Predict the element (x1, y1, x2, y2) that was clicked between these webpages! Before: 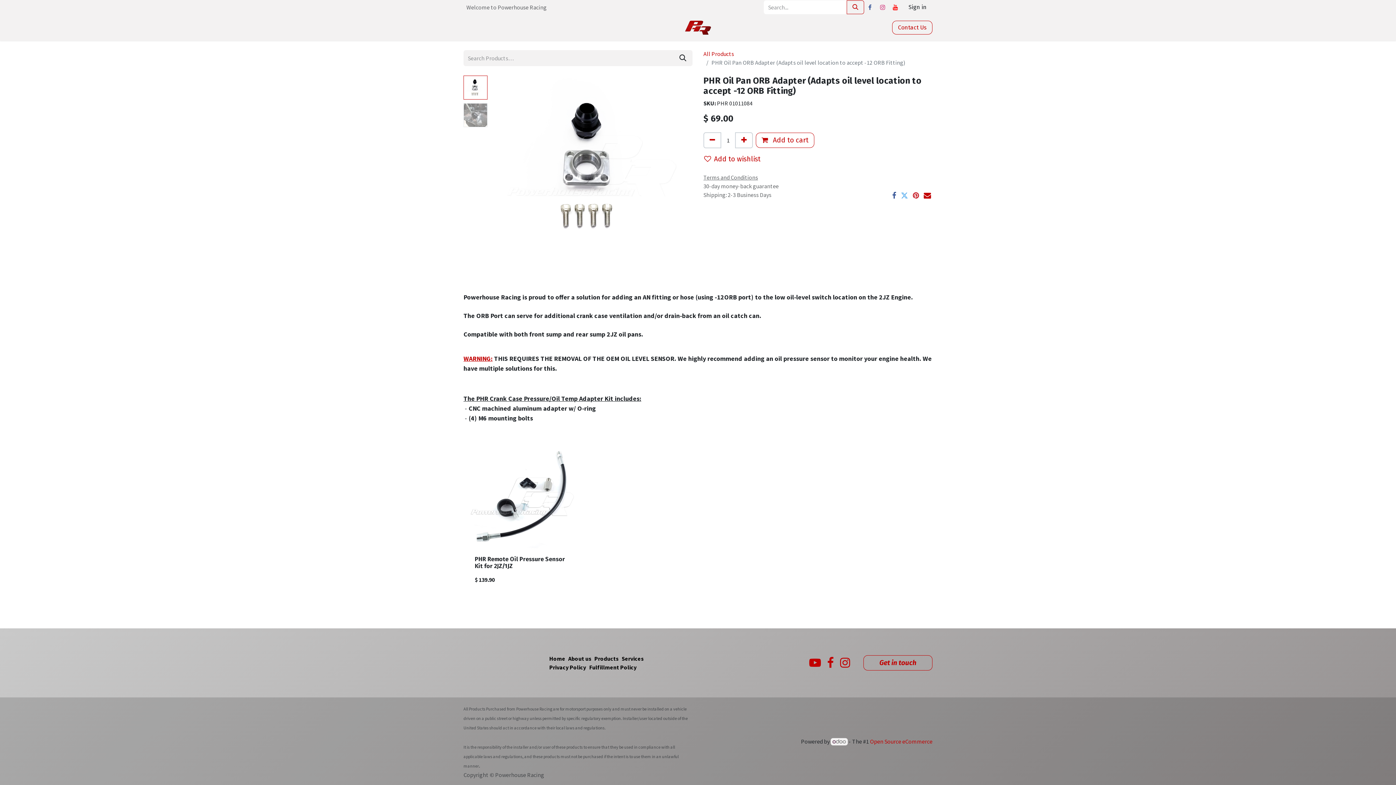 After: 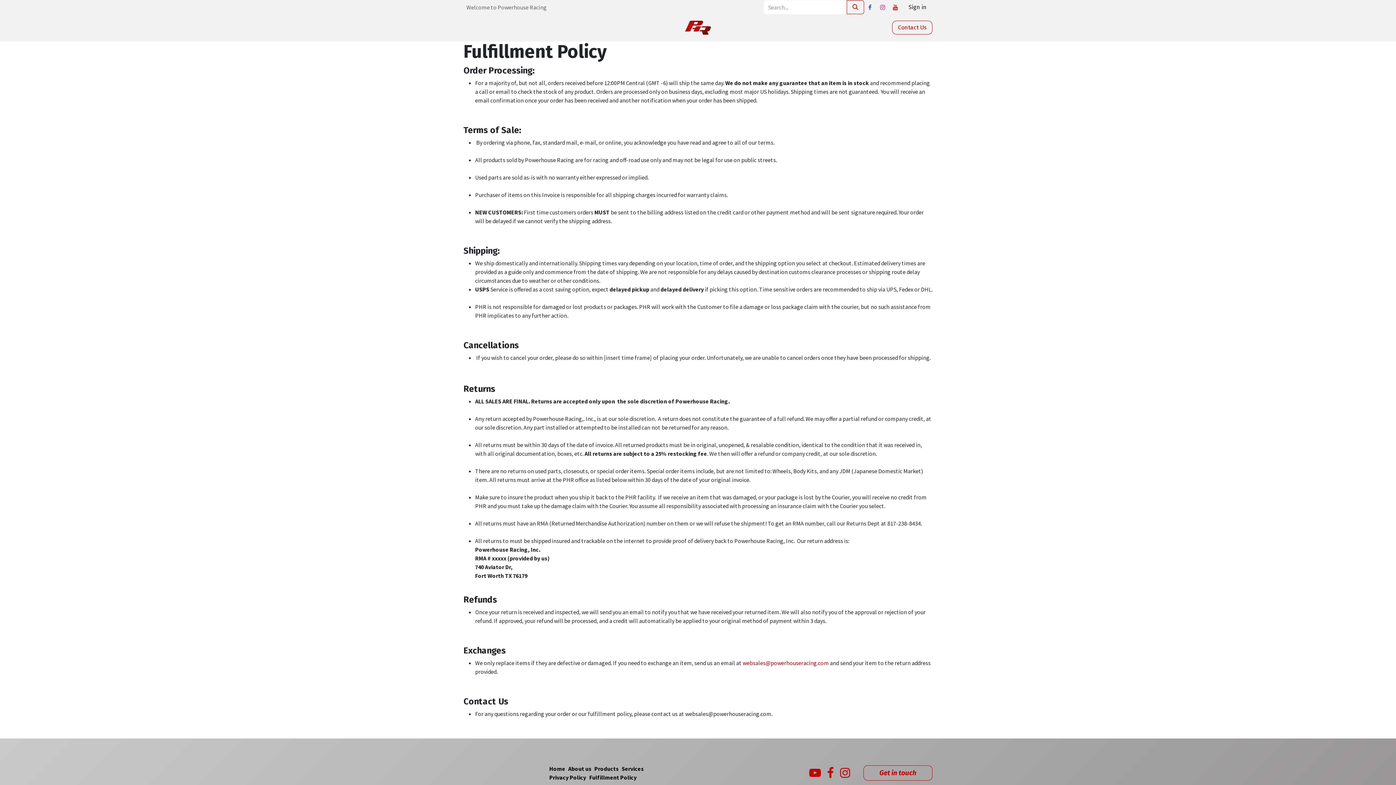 Action: label: Fulfillment Policy bbox: (589, 664, 636, 671)